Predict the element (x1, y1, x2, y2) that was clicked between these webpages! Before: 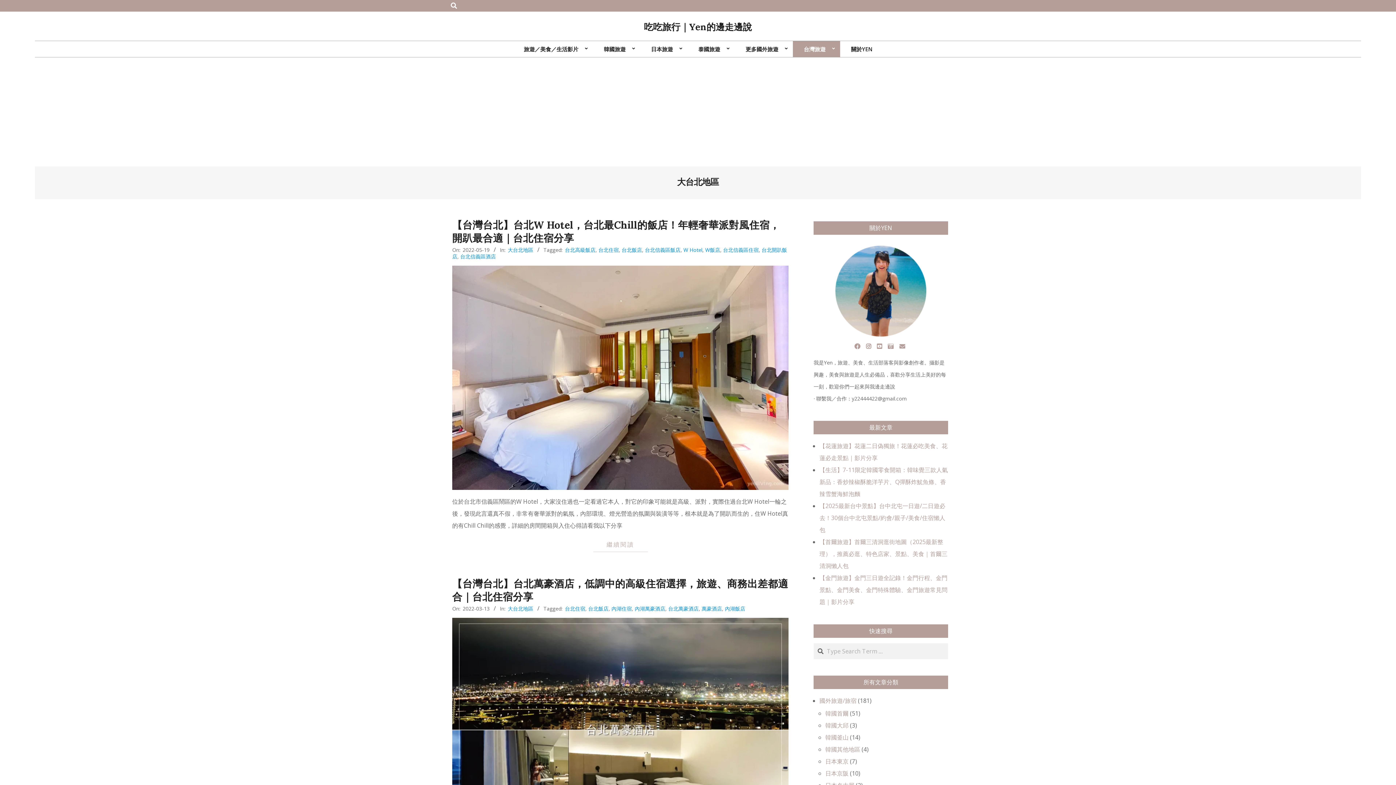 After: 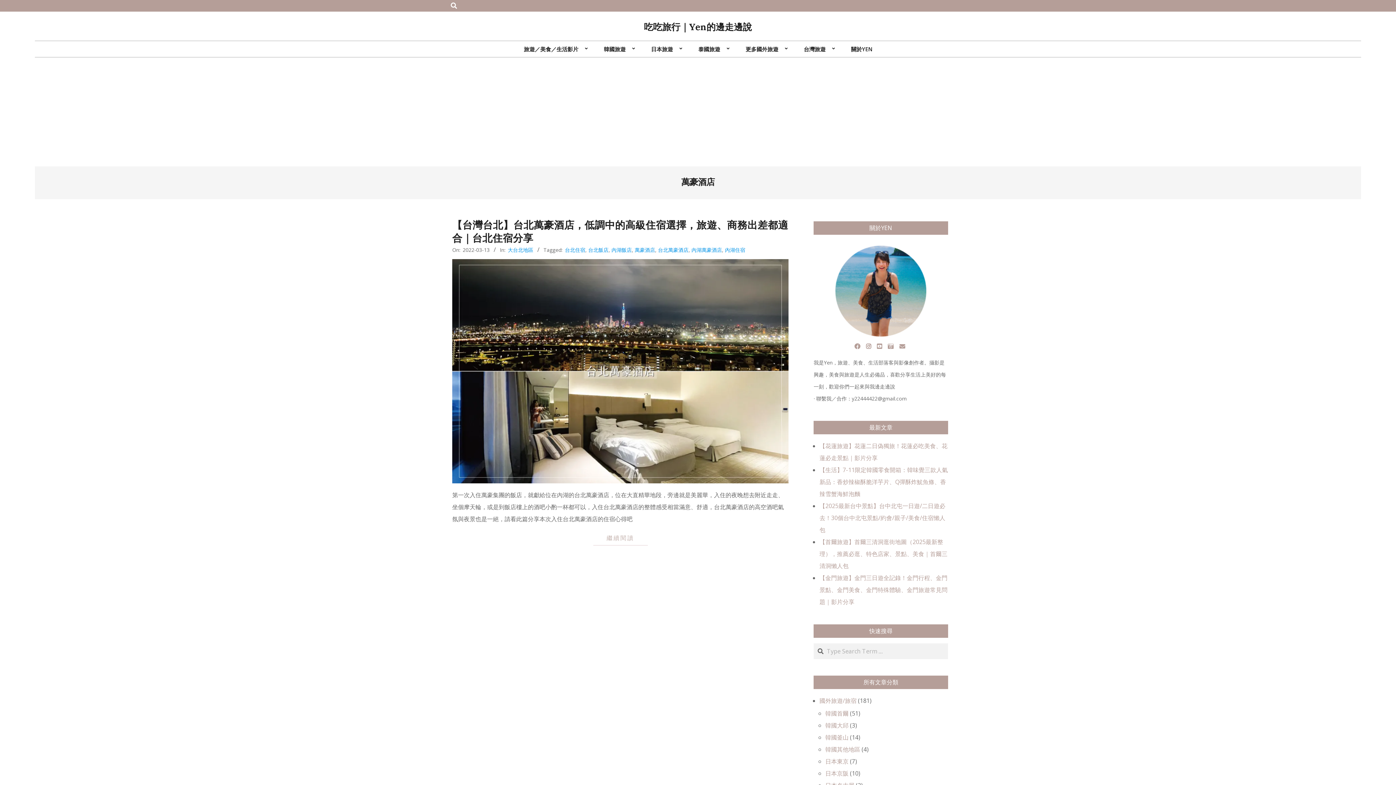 Action: bbox: (701, 605, 722, 612) label: 萬豪酒店